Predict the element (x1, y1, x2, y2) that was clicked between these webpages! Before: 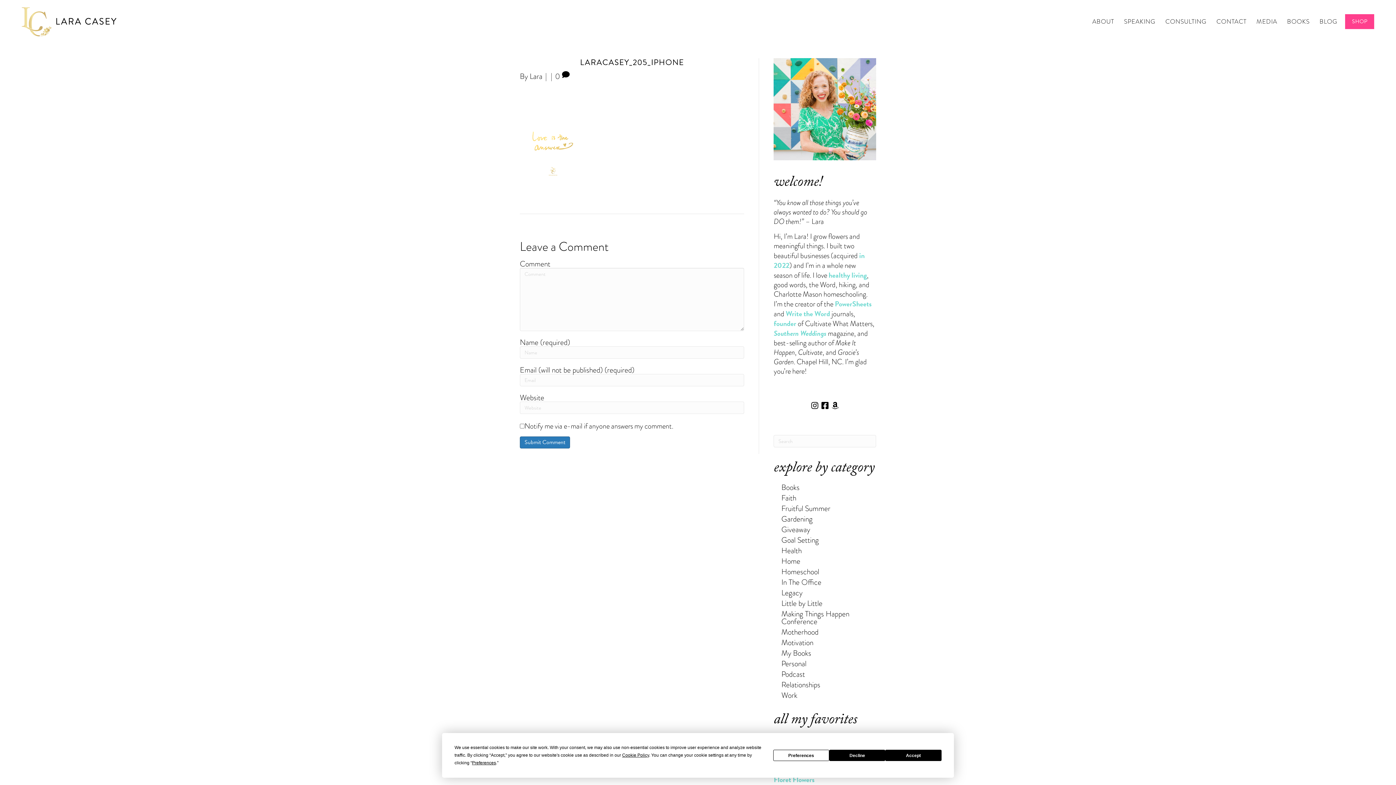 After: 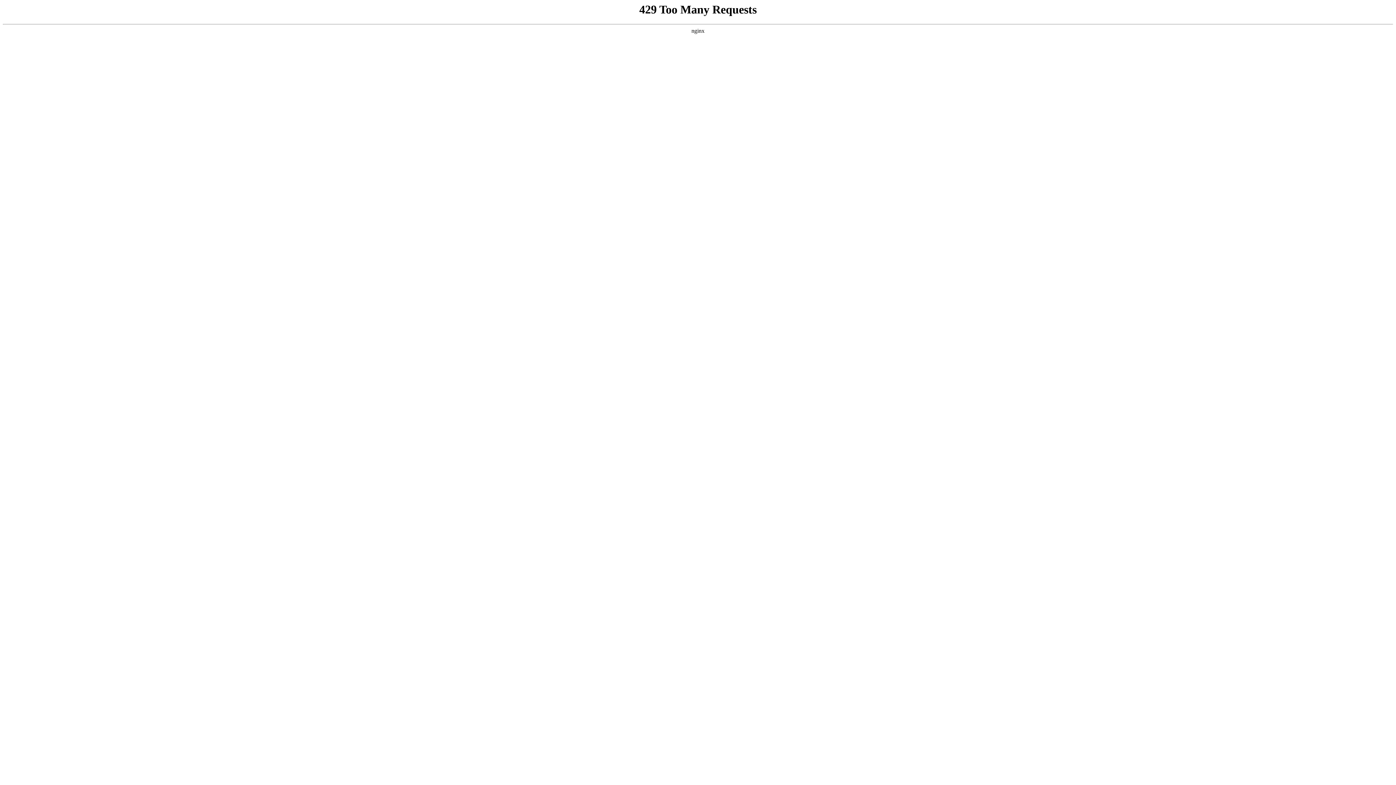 Action: bbox: (781, 577, 821, 588) label: In The Office